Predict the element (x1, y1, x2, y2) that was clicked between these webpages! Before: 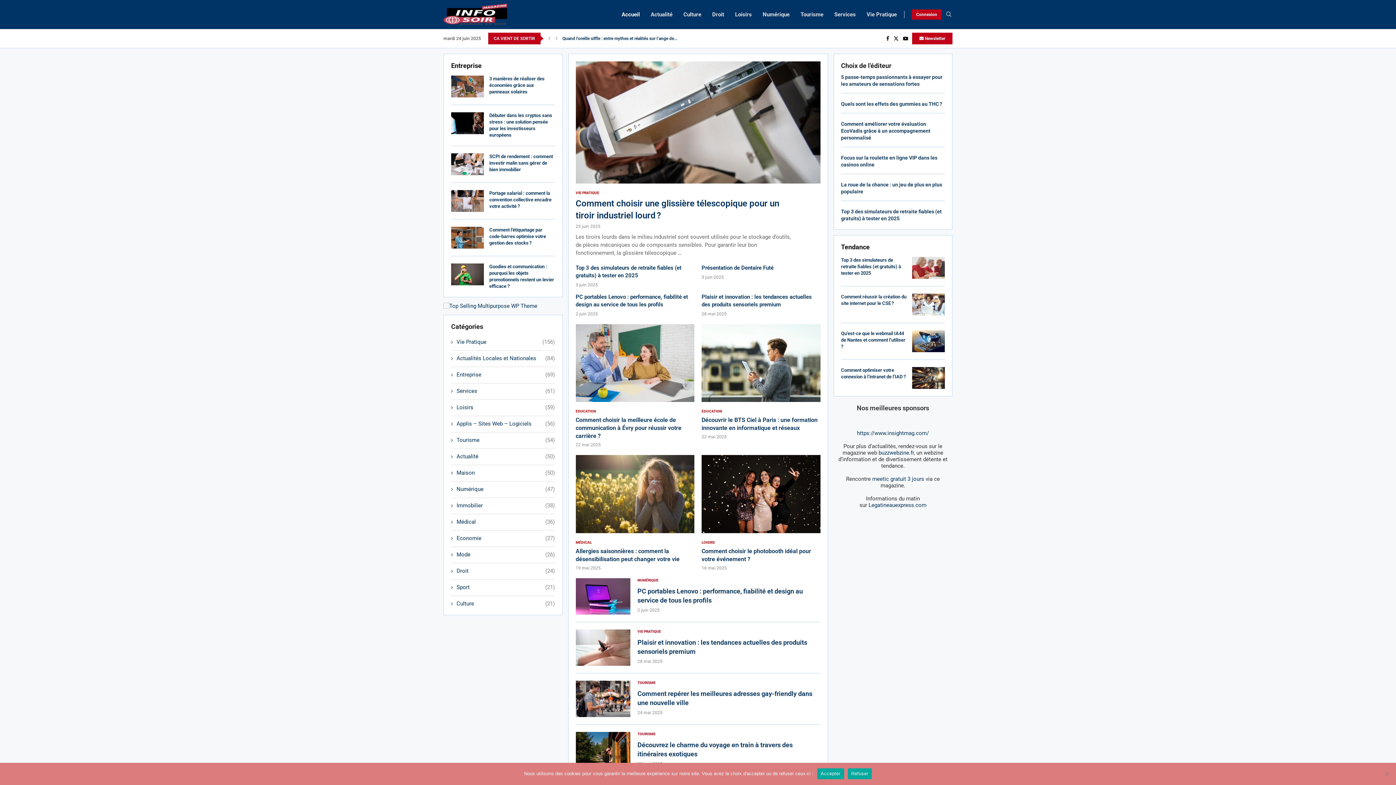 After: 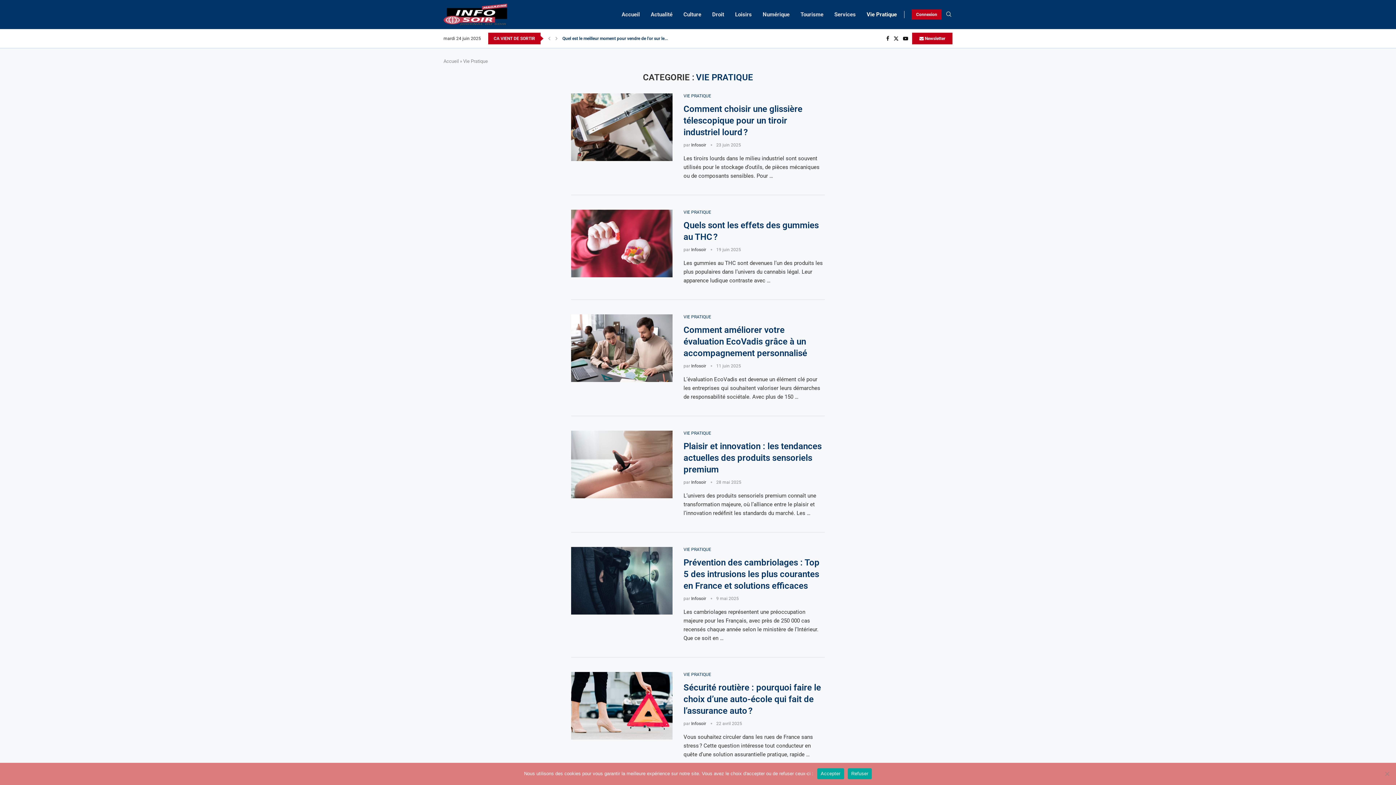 Action: bbox: (637, 629, 661, 634) label: VIE PRATIQUE